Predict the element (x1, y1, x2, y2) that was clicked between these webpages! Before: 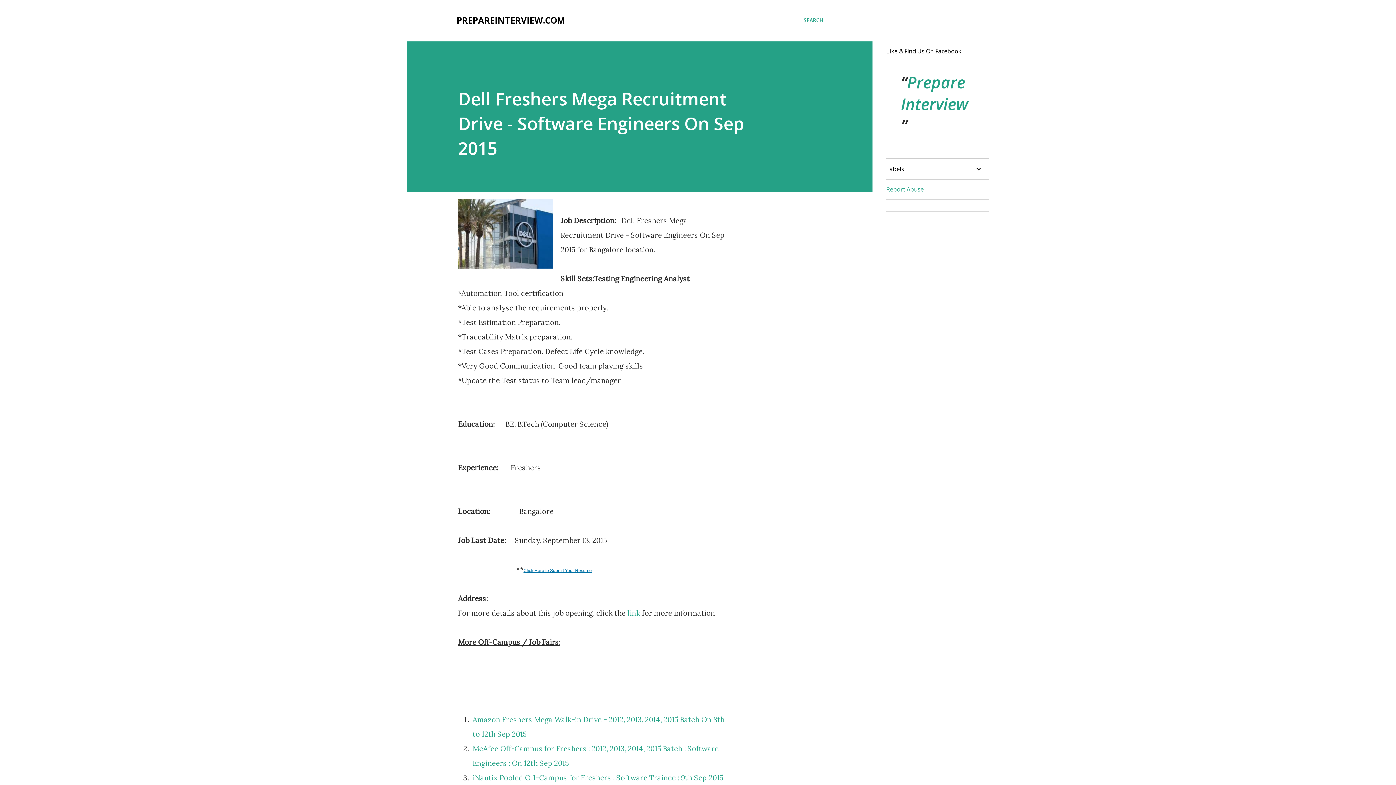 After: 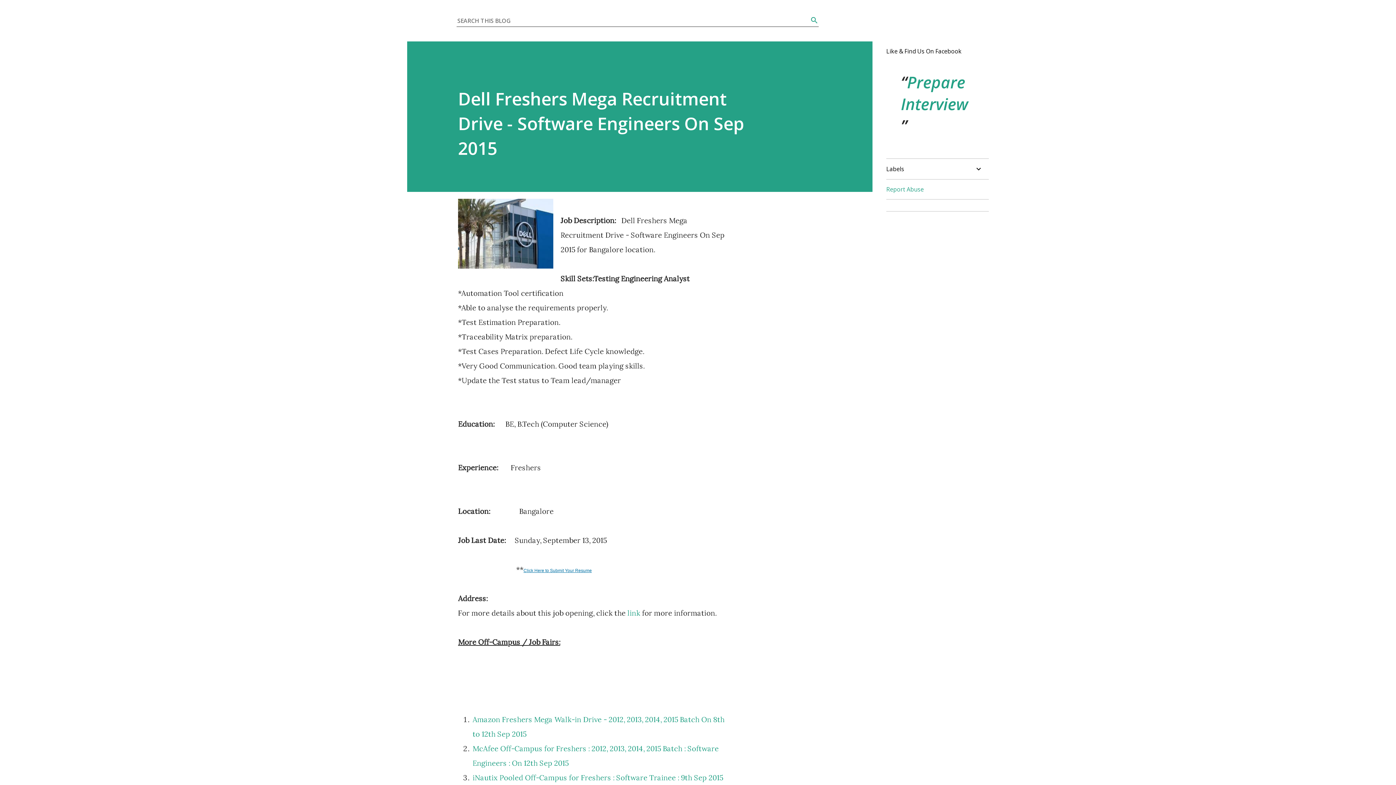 Action: bbox: (804, 16, 823, 24) label: Search